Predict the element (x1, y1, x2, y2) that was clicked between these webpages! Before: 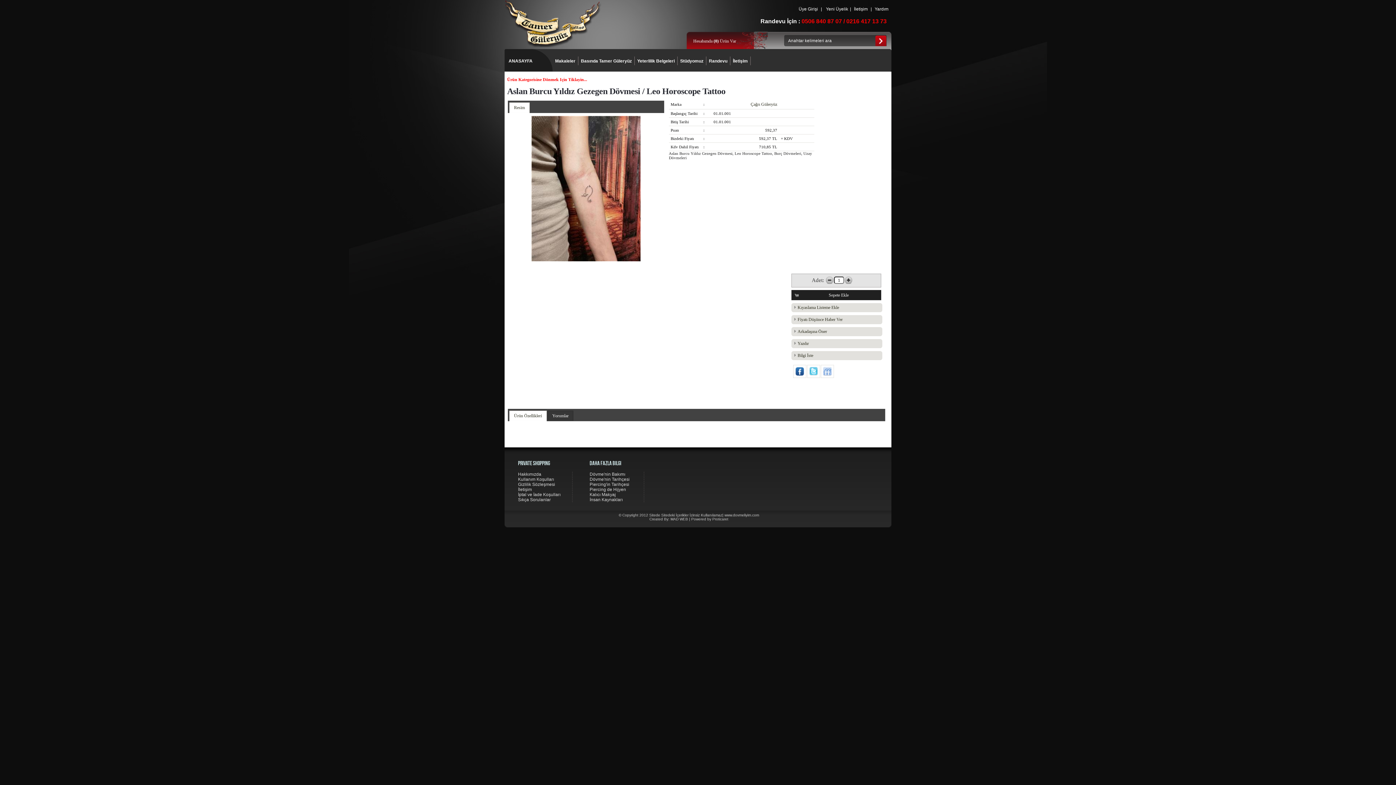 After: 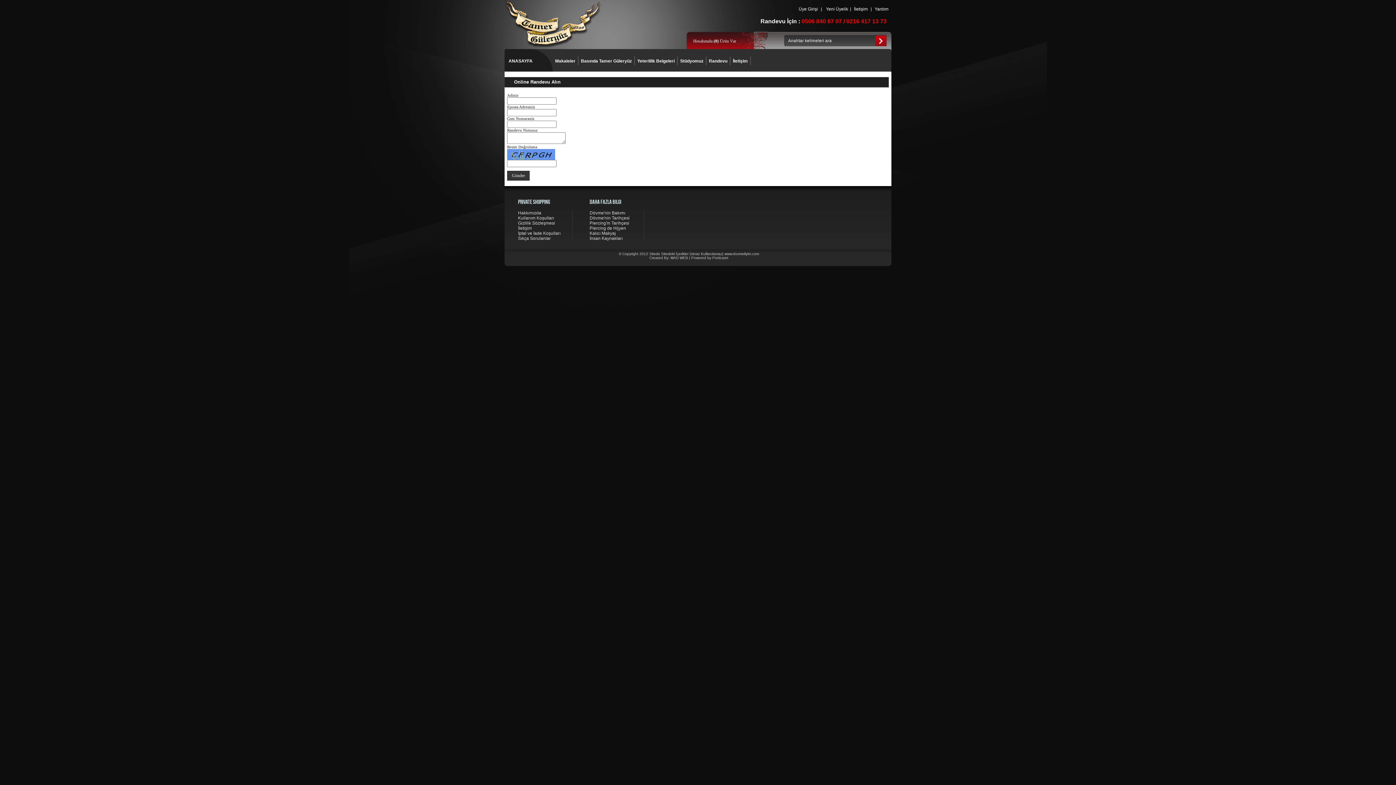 Action: label: Randevu bbox: (706, 56, 730, 65)